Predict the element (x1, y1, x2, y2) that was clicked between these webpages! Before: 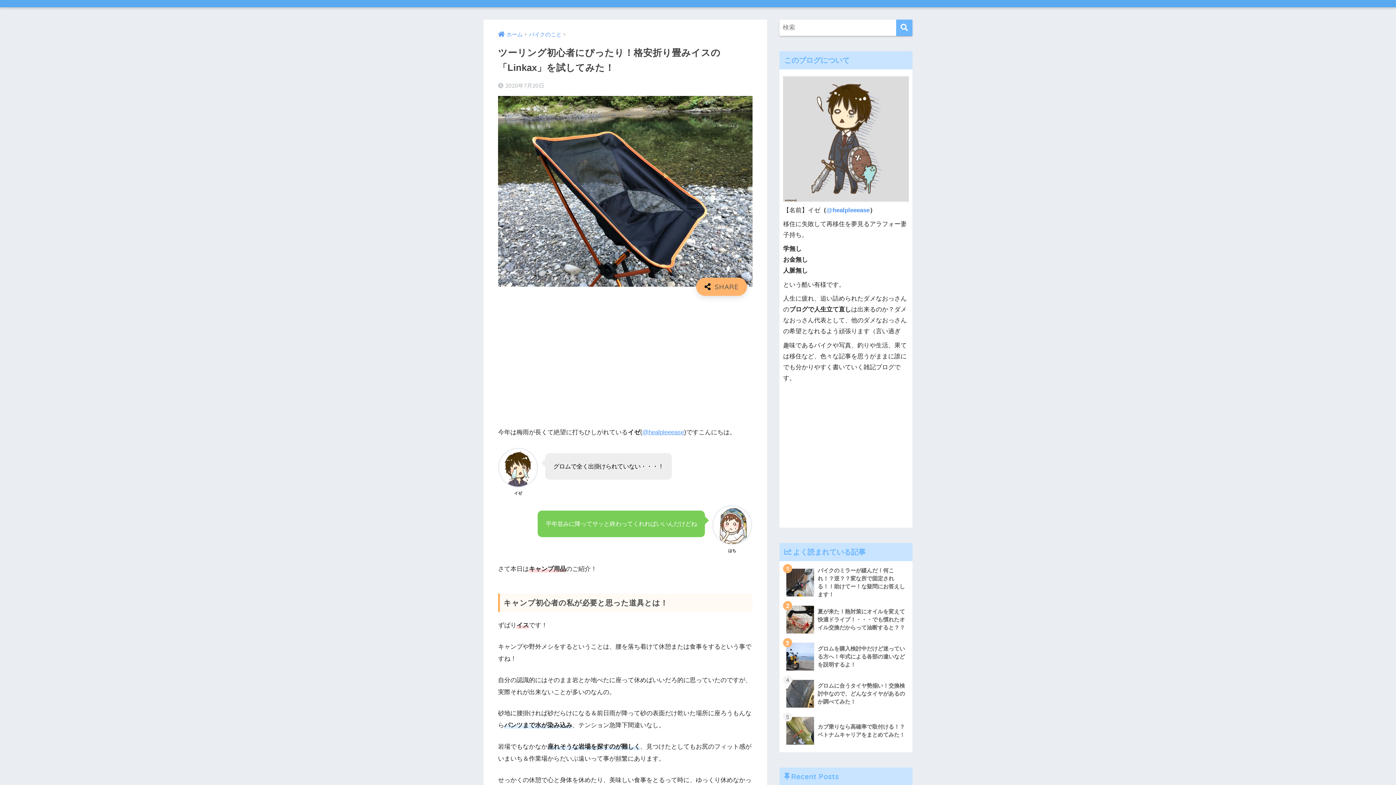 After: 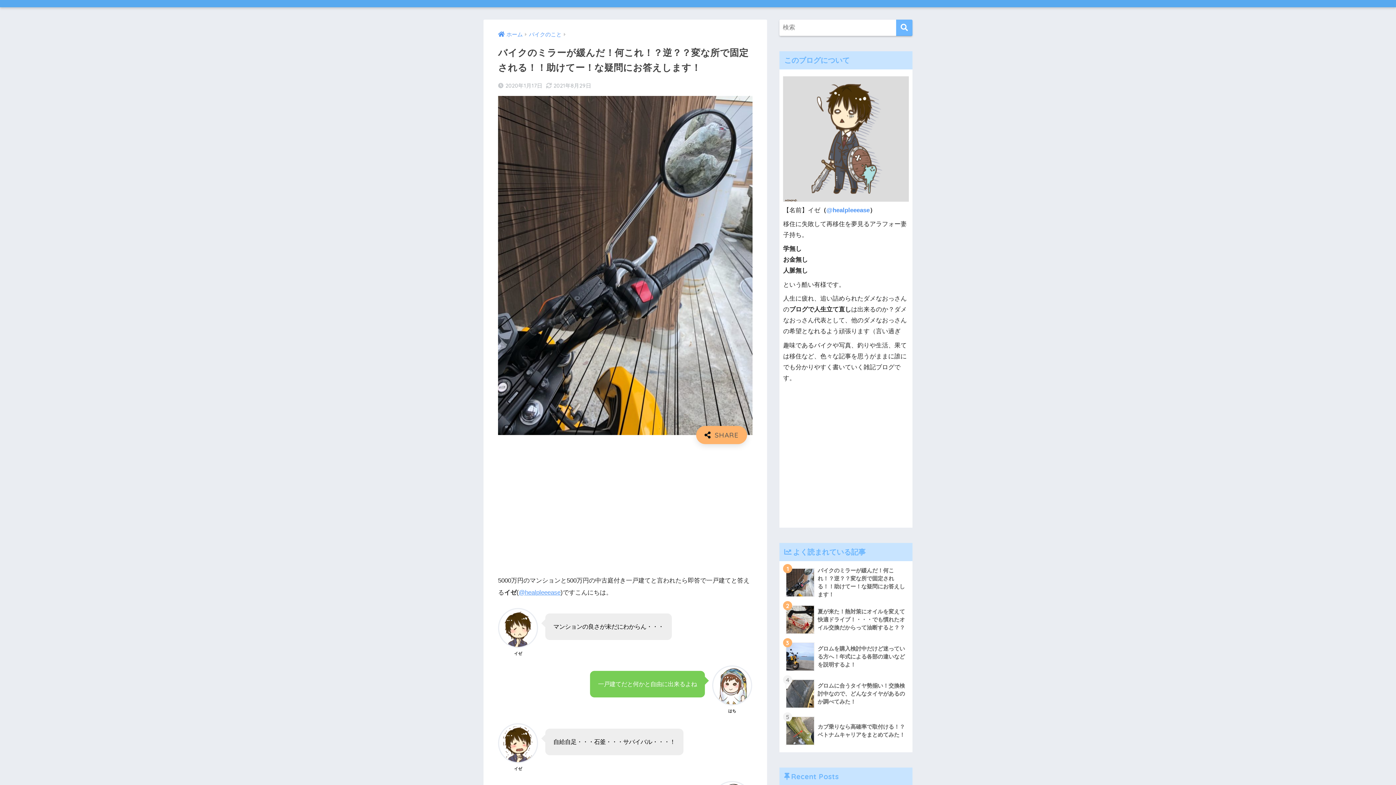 Action: label: 	バイクのミラーが緩んだ！何これ！？逆？？変な所で固定される！！助けてー！な疑問にお答えします！ bbox: (783, 564, 908, 601)